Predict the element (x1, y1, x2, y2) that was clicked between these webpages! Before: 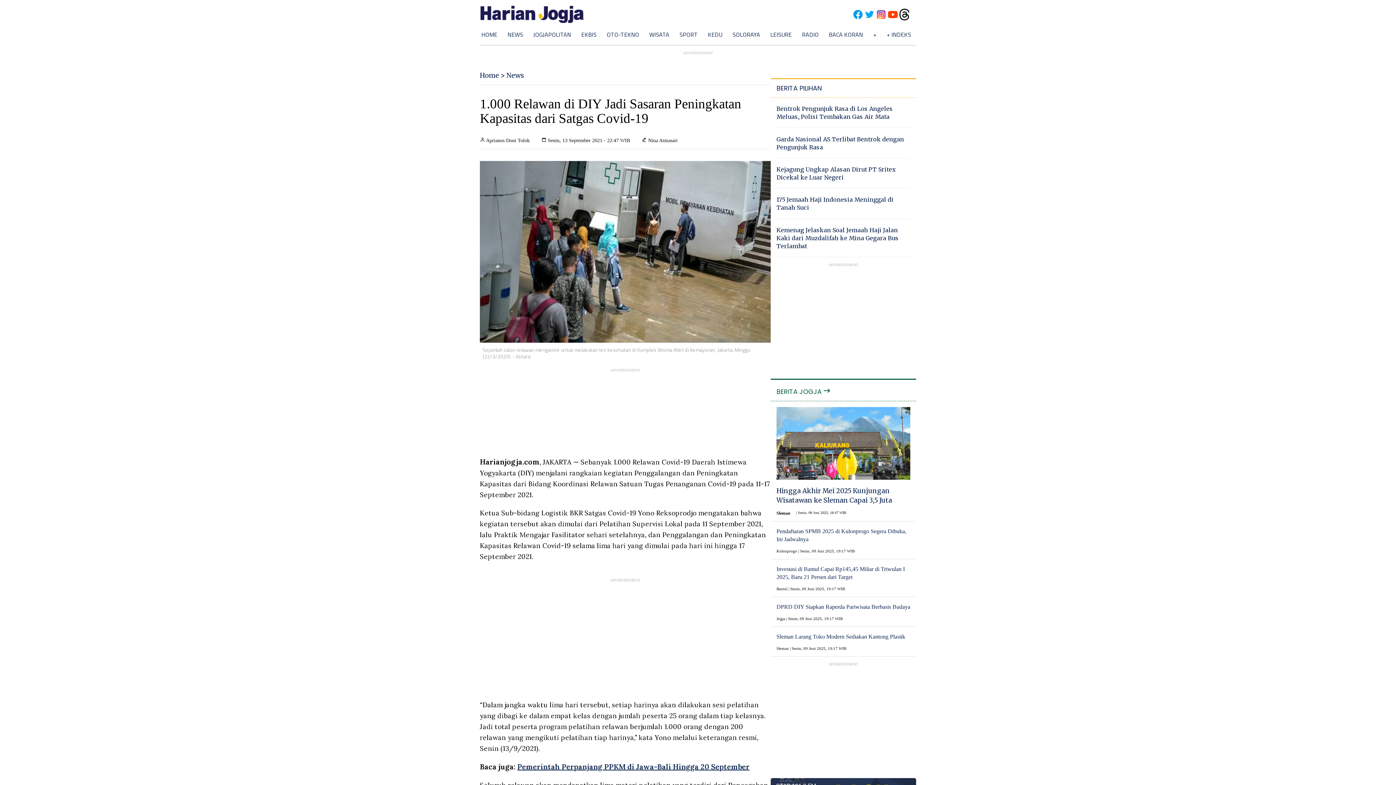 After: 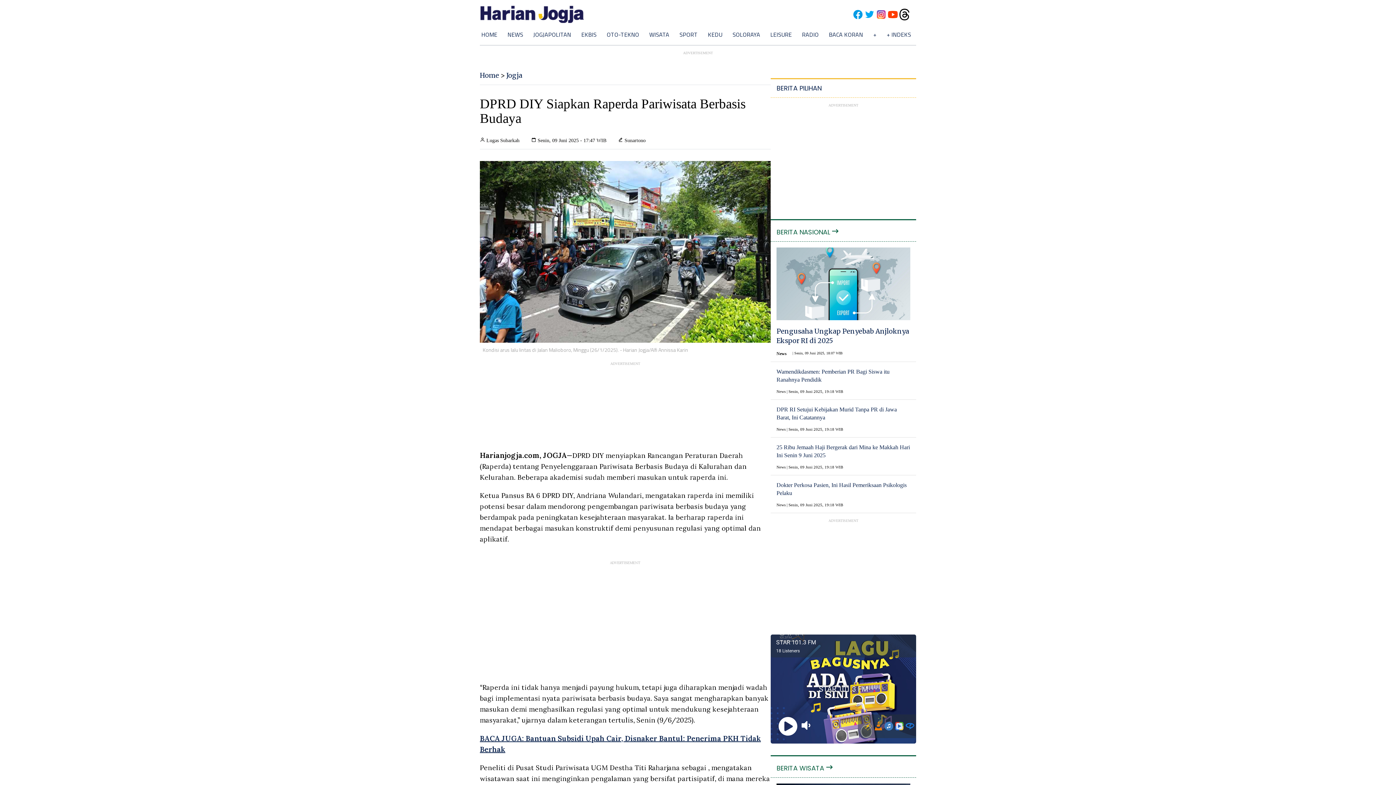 Action: bbox: (776, 603, 910, 611) label: DPRD DIY Siapkan Raperda Pariwisata Berbasis Budaya